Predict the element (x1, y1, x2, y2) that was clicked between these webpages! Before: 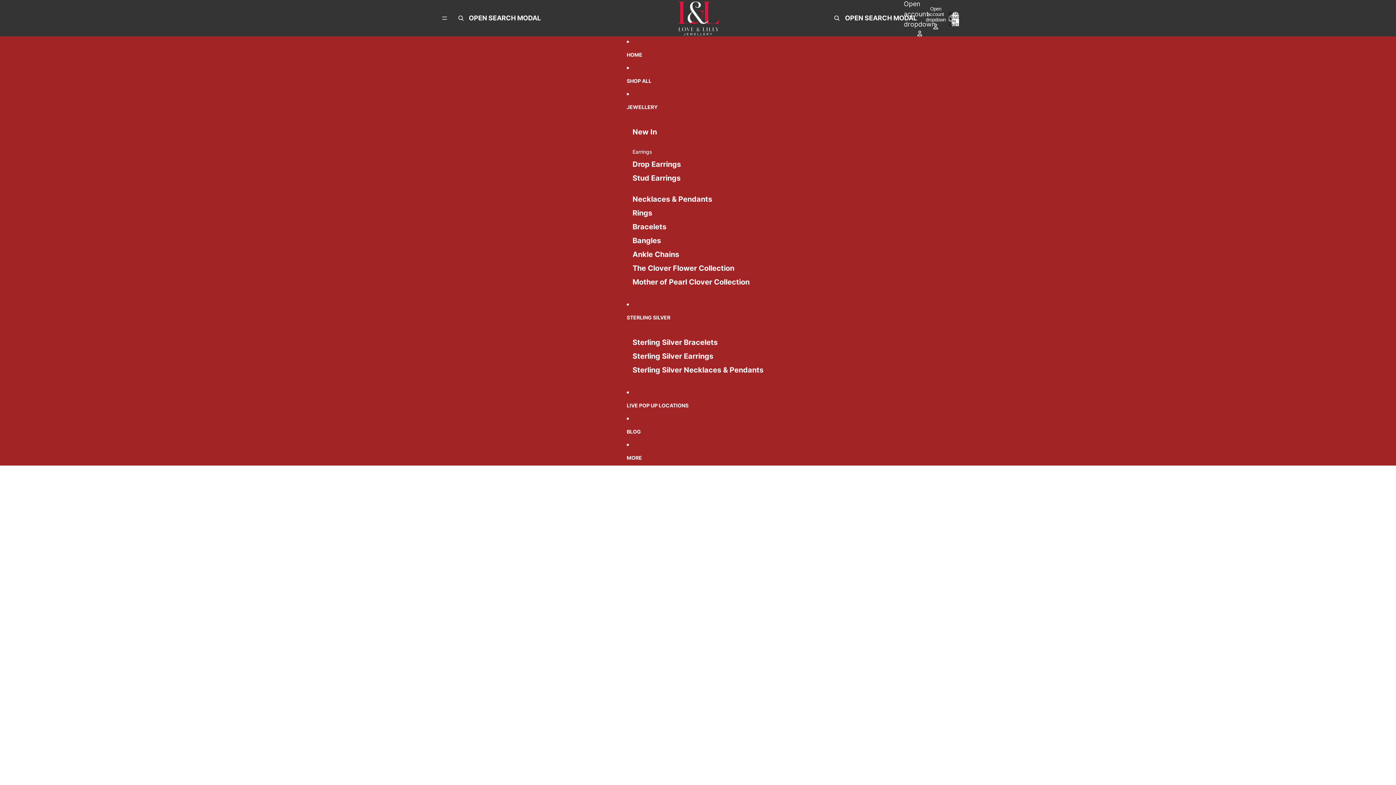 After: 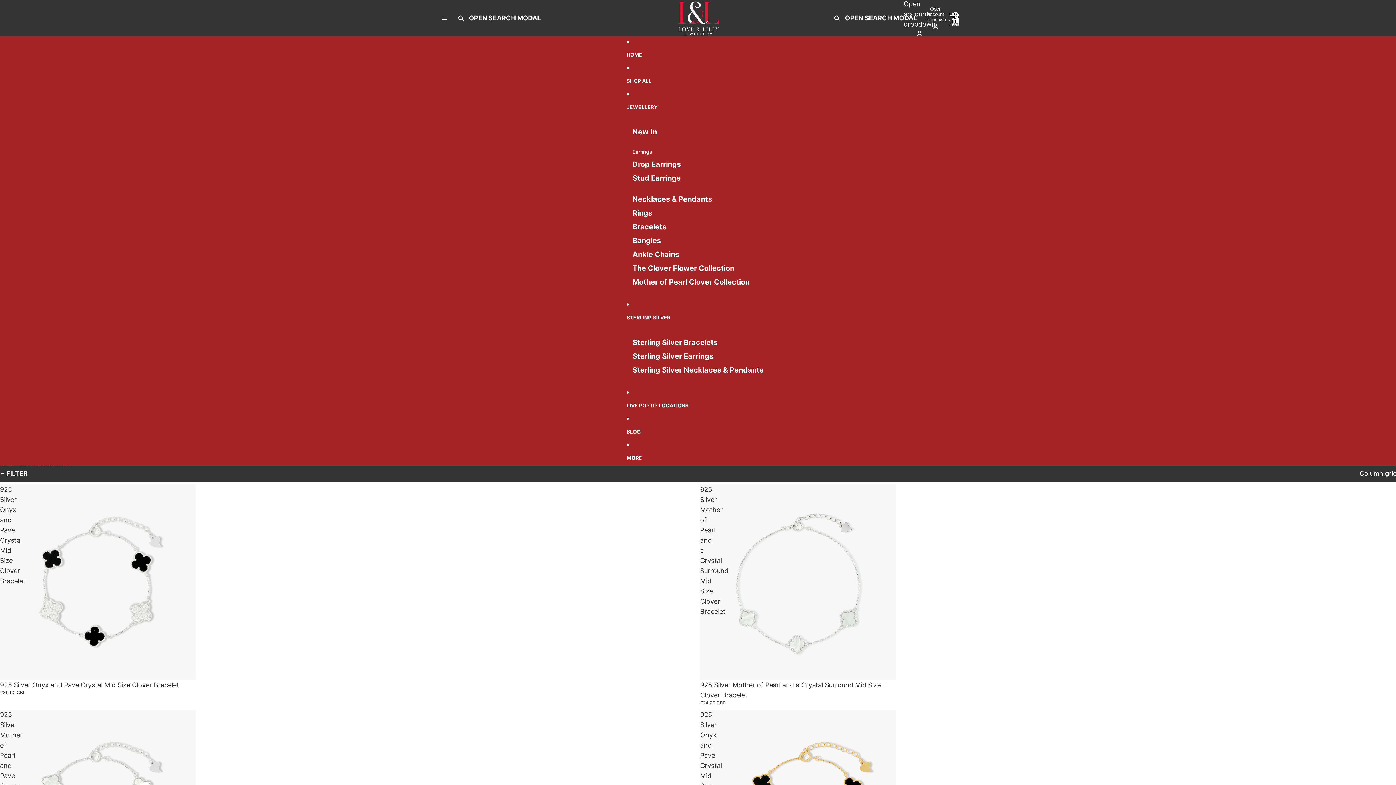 Action: bbox: (626, 309, 769, 325) label: STERLING SILVER